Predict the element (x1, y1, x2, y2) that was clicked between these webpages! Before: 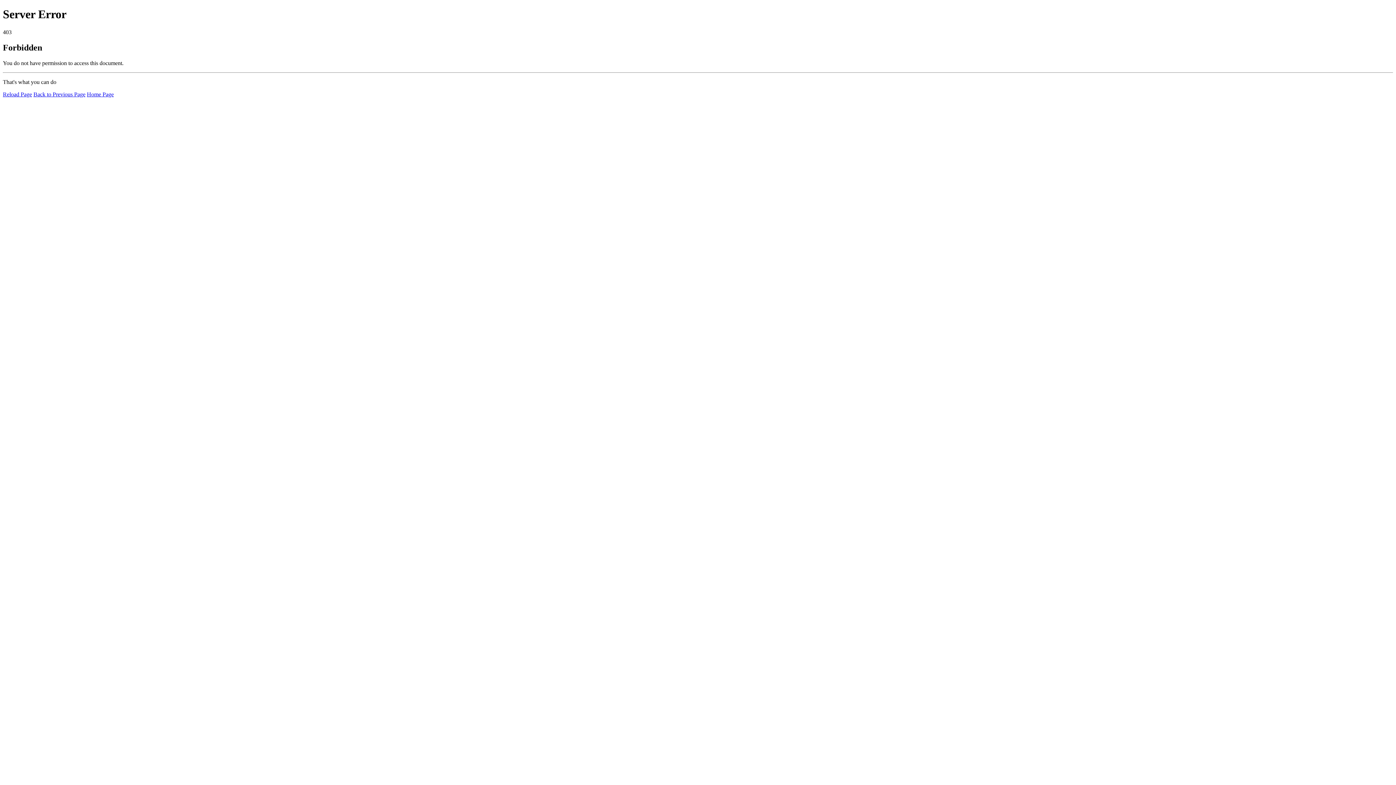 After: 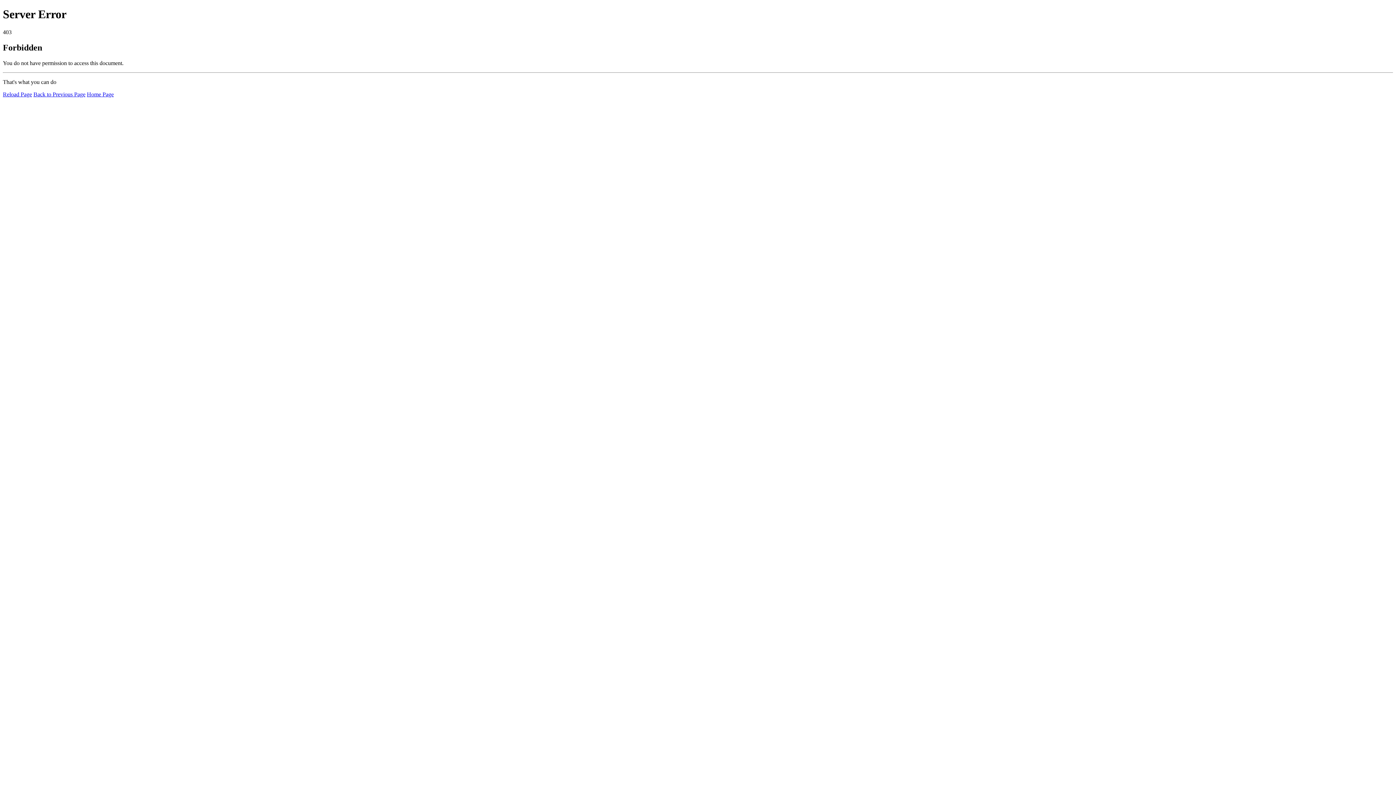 Action: bbox: (86, 91, 113, 97) label: Home Page